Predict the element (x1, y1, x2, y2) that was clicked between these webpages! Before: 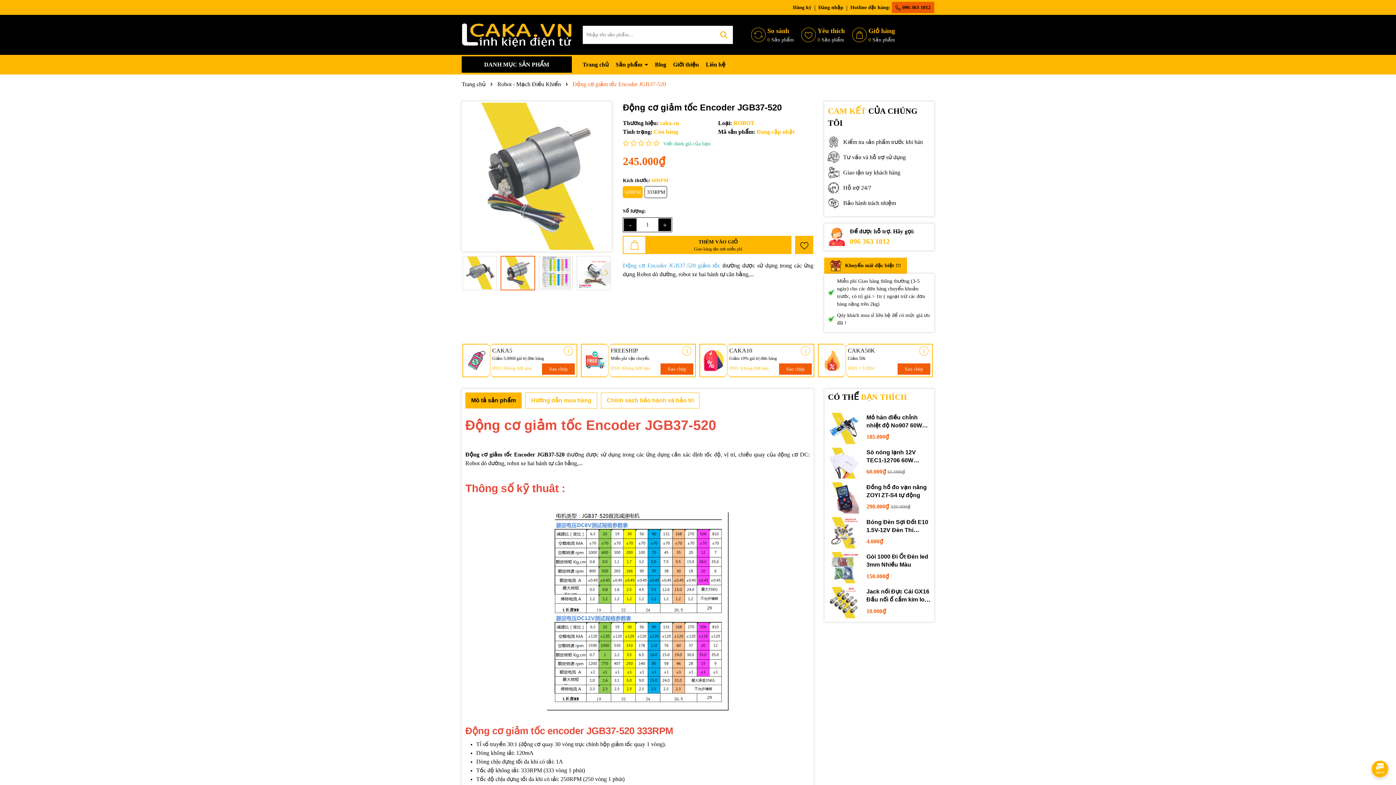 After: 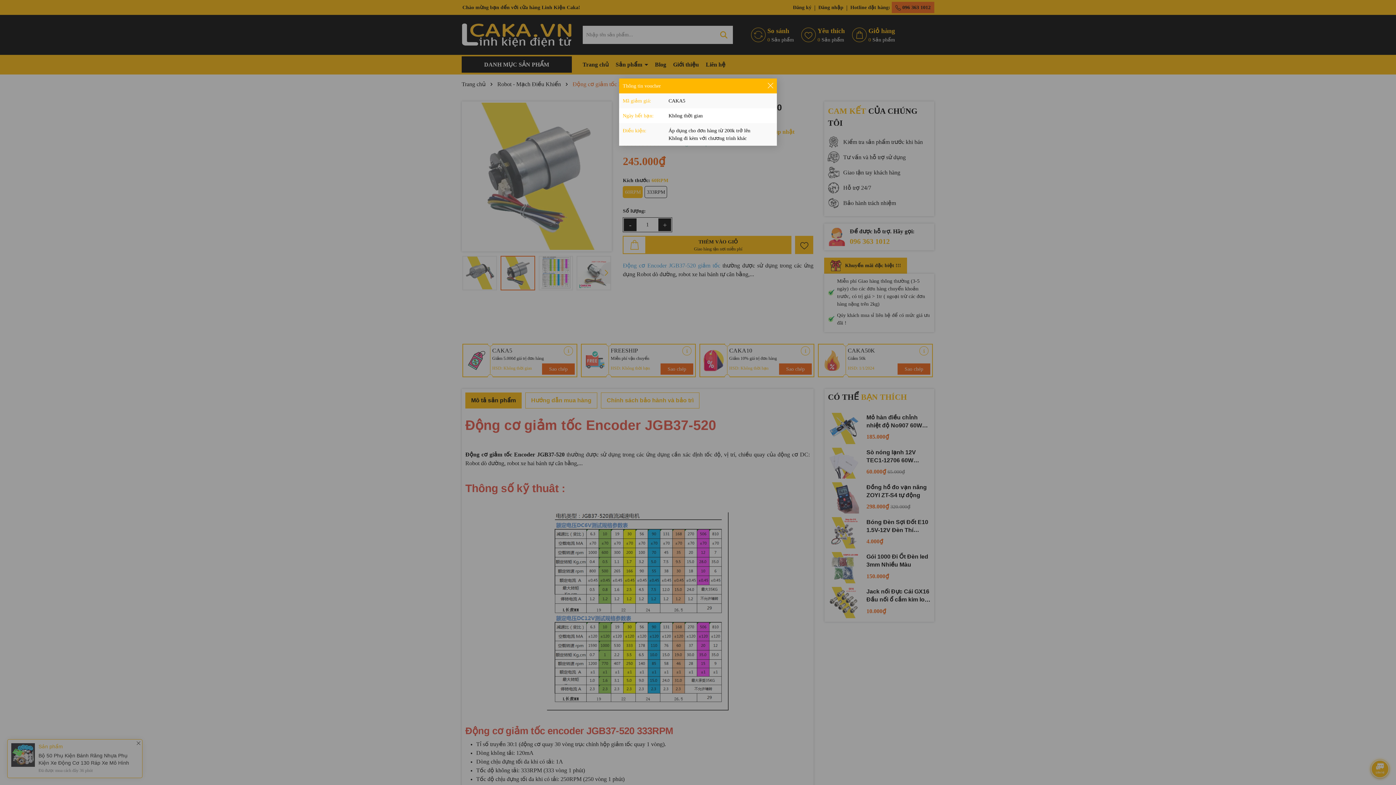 Action: bbox: (564, 346, 573, 355)